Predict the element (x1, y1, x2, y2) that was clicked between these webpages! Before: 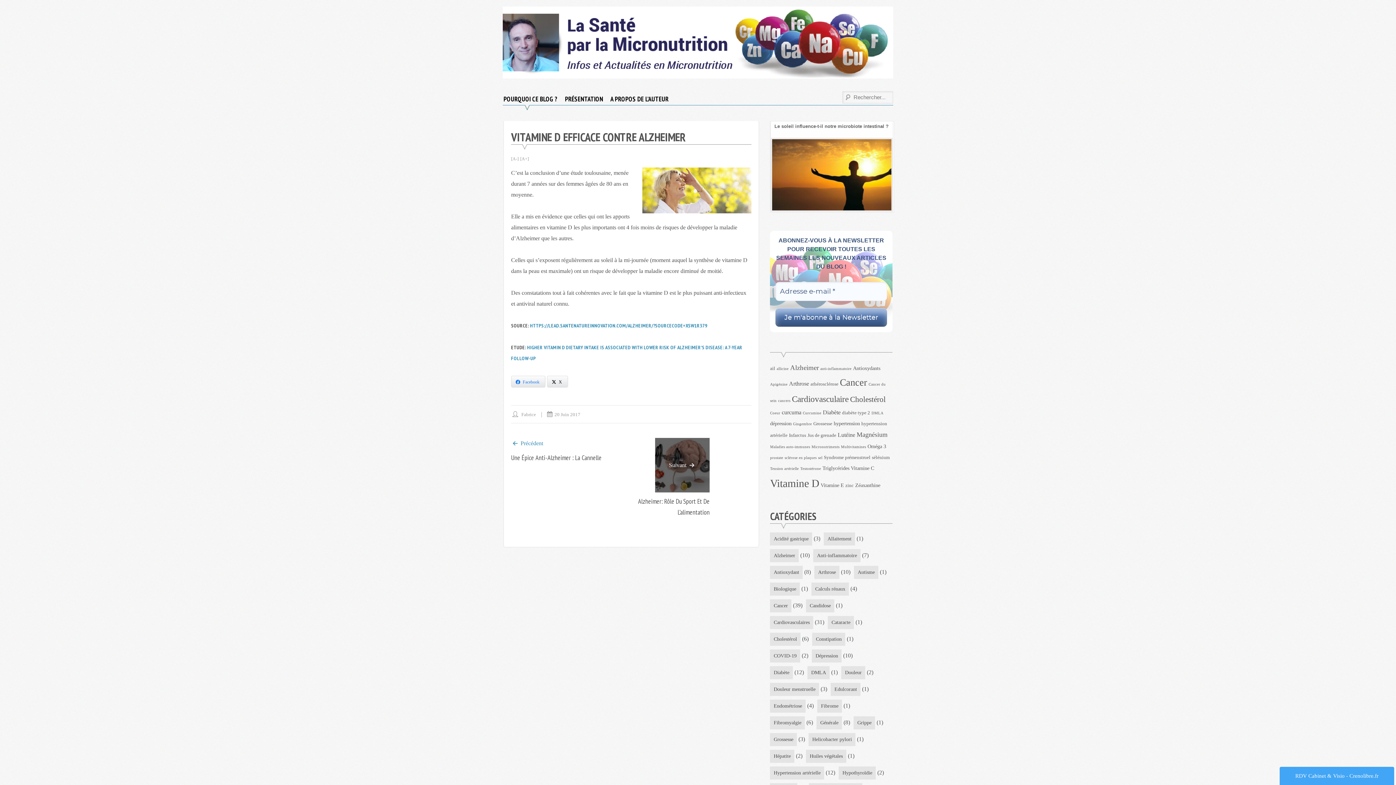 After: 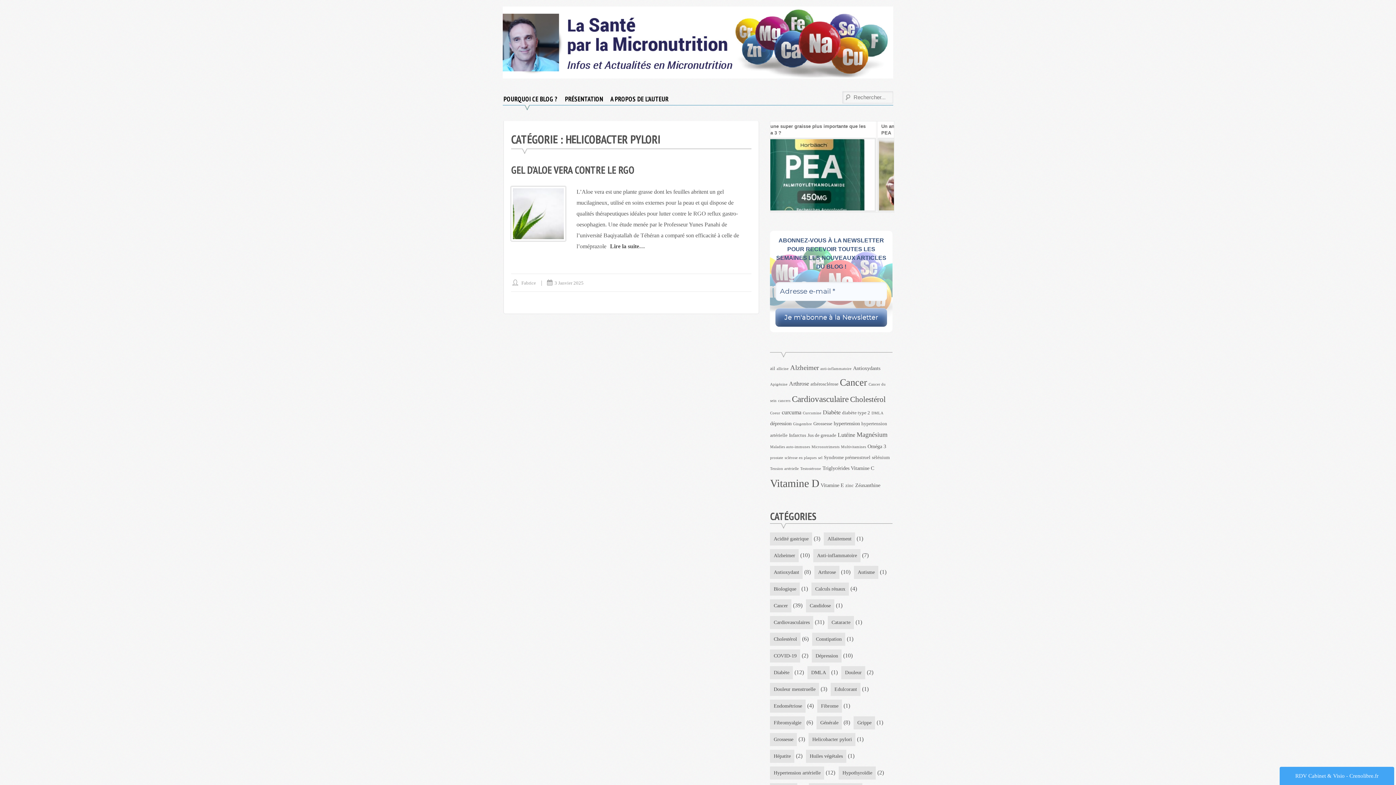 Action: bbox: (808, 733, 855, 746) label: Helicobacter pylori